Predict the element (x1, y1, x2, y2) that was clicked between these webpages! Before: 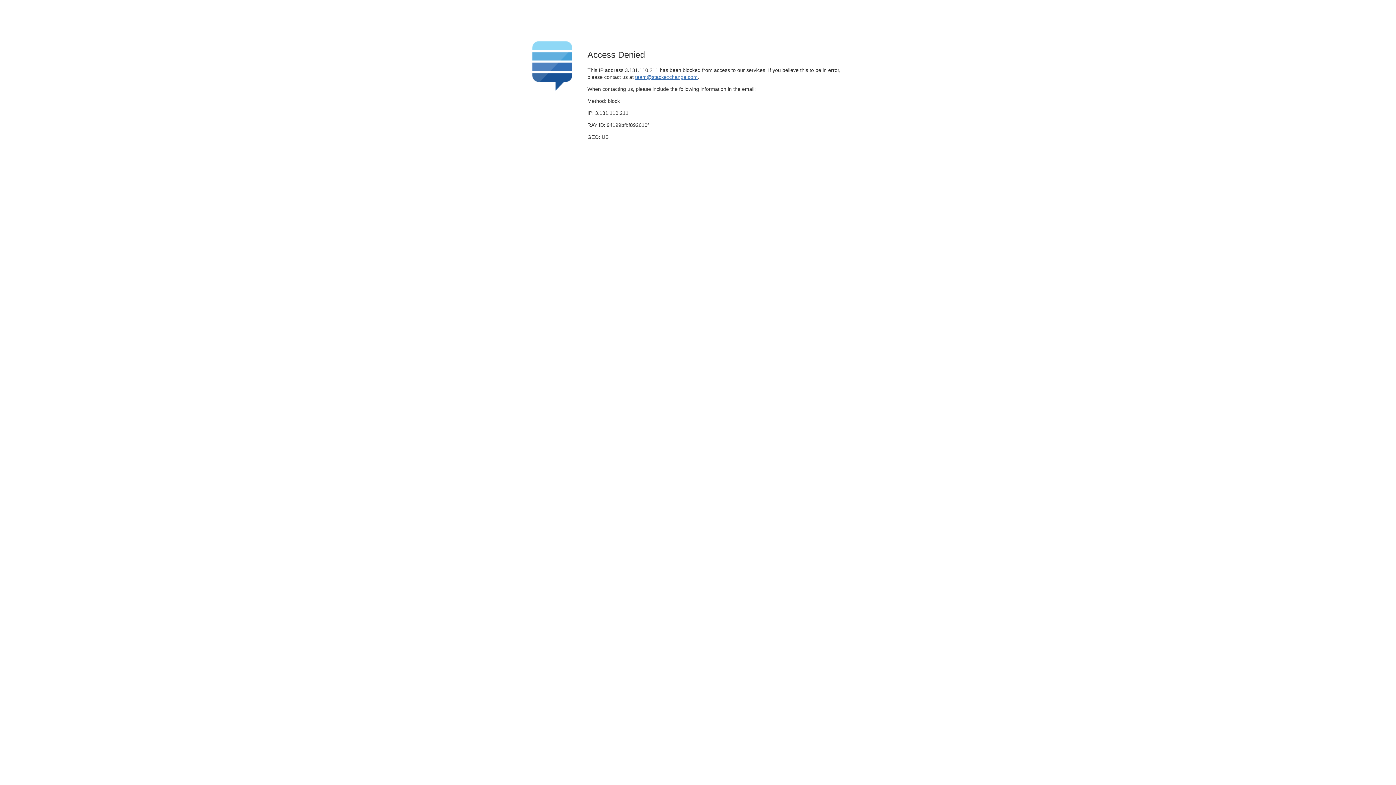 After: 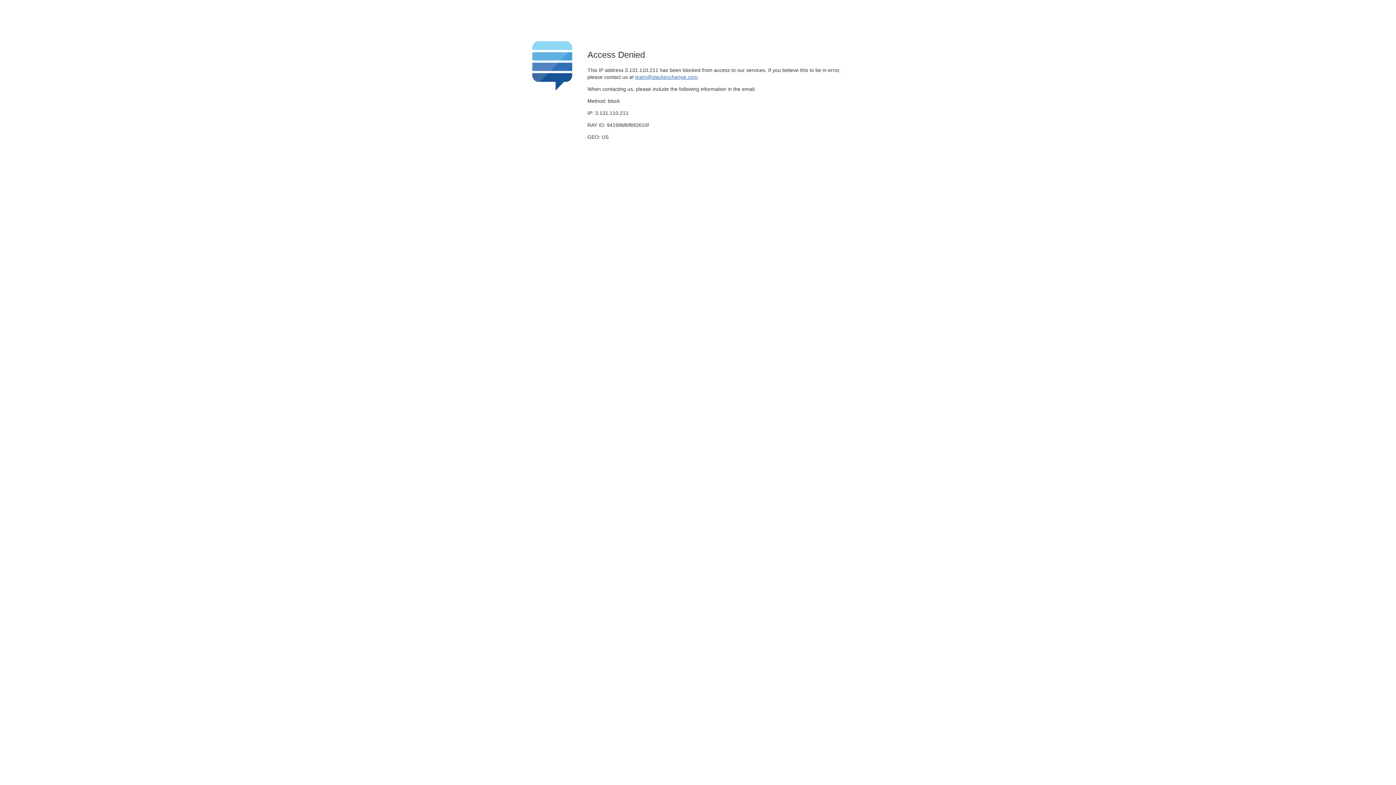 Action: bbox: (635, 74, 697, 79) label: team@stackexchange.com